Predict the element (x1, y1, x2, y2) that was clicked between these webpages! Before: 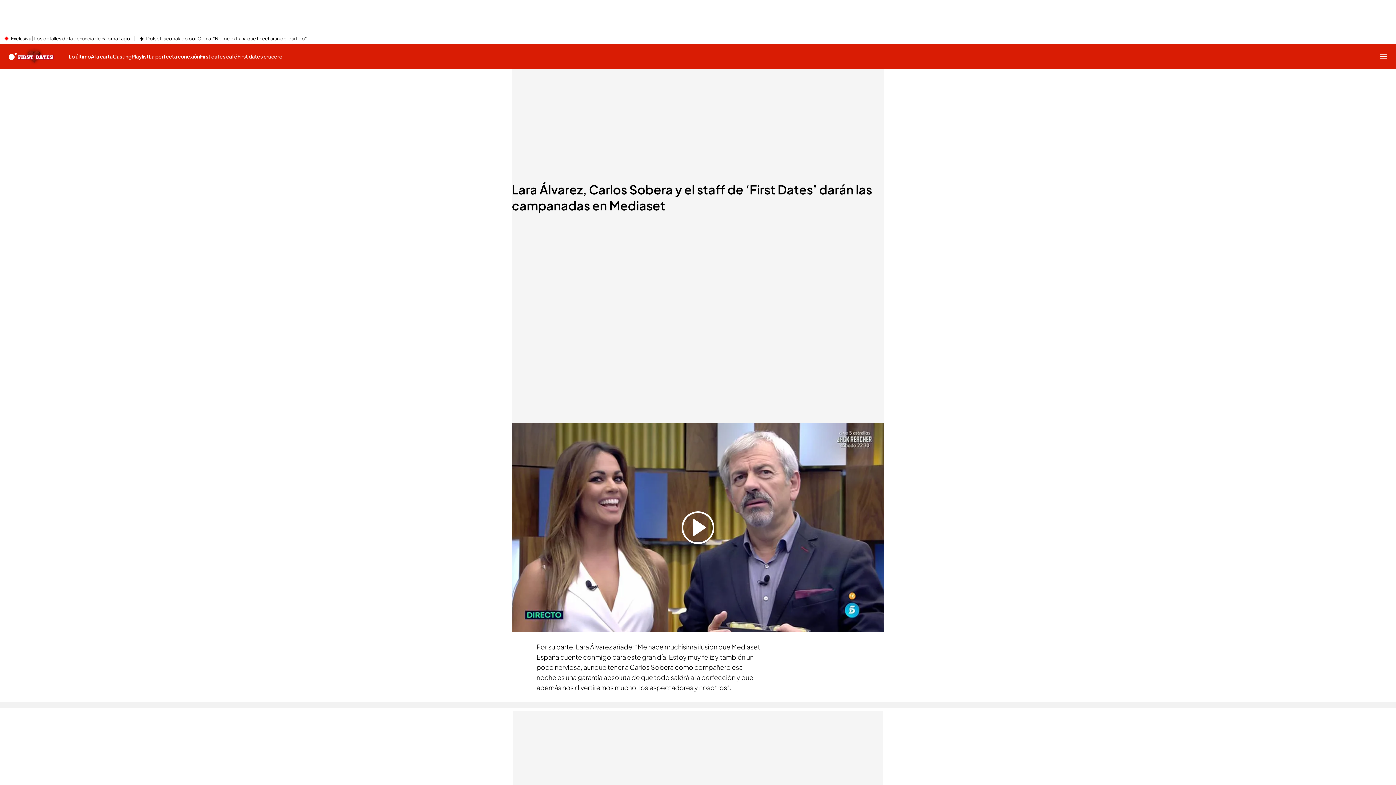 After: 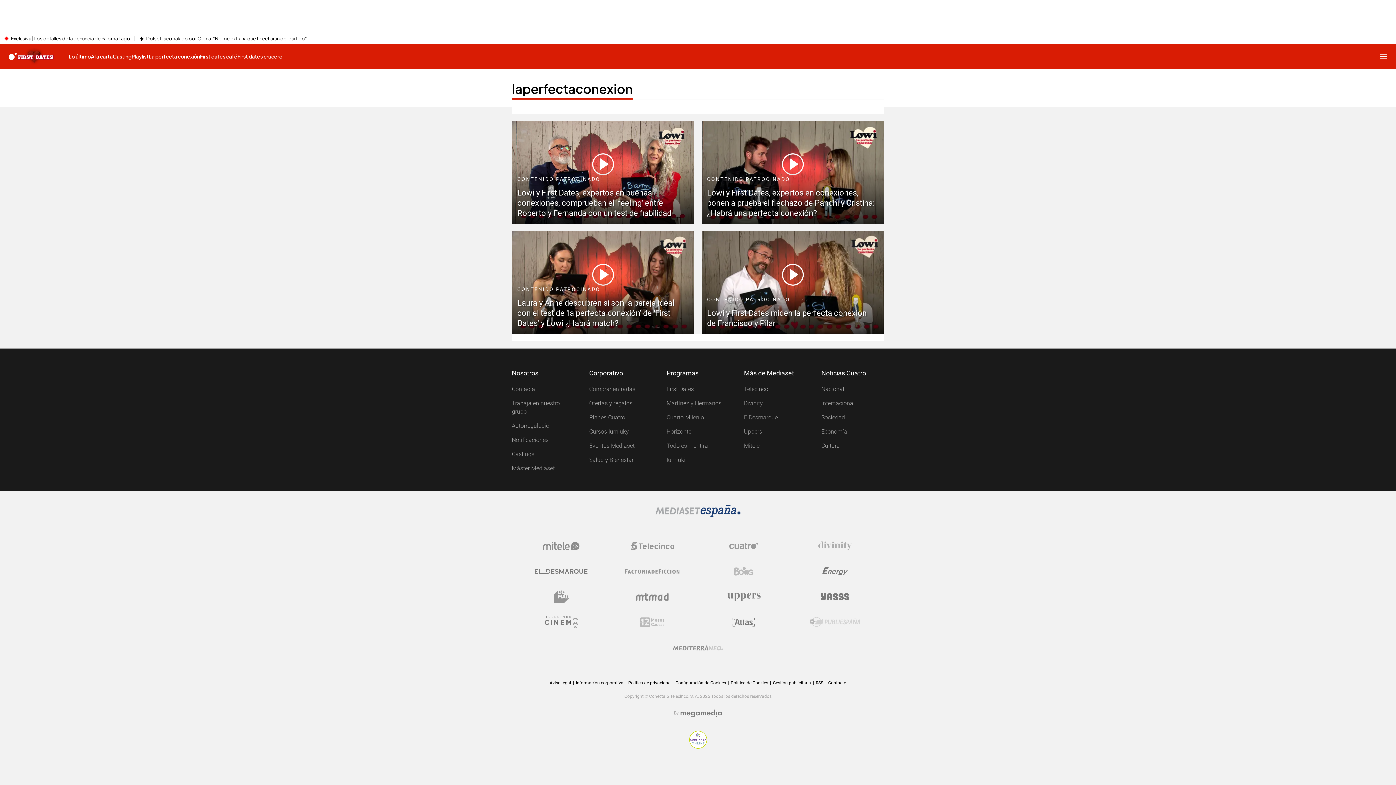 Action: label: La perfecta conexión bbox: (148, 44, 200, 68)